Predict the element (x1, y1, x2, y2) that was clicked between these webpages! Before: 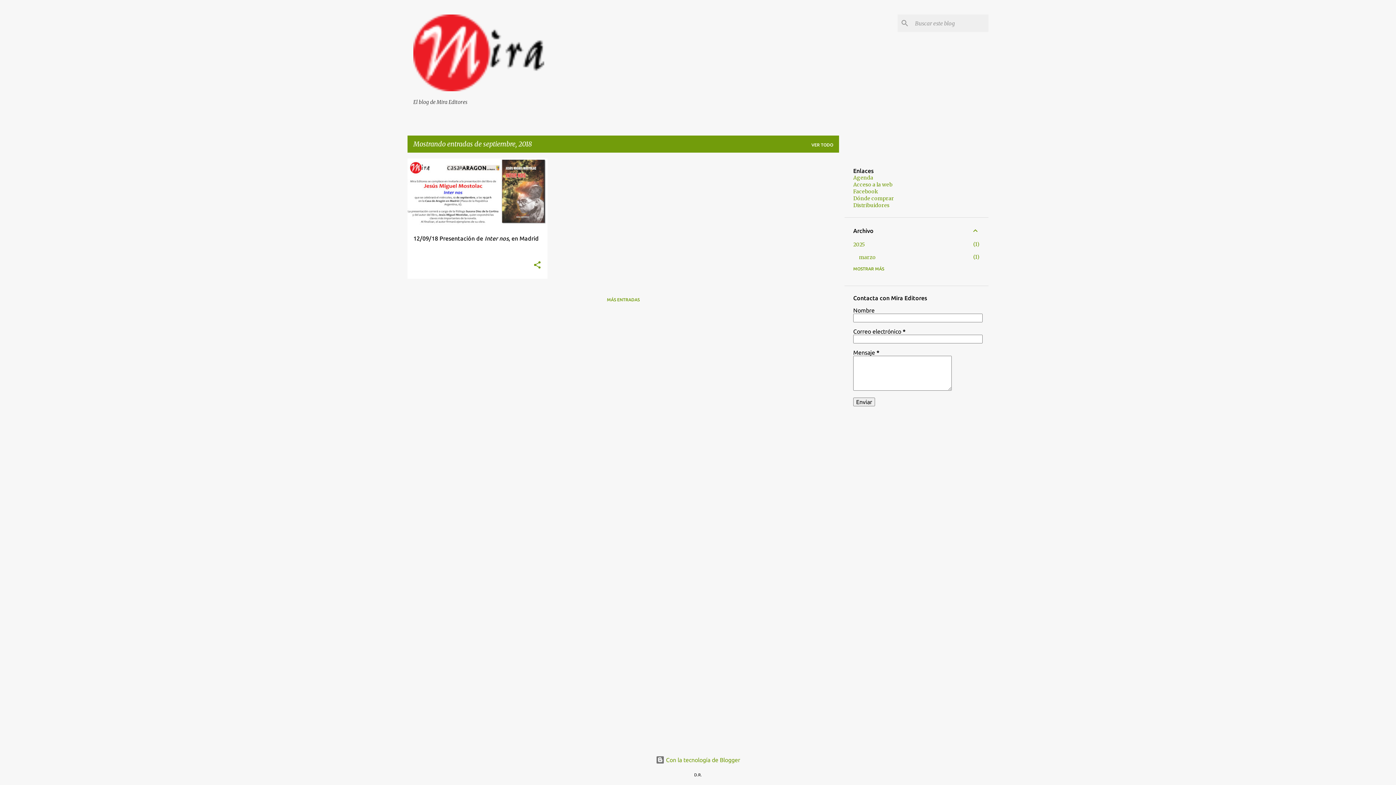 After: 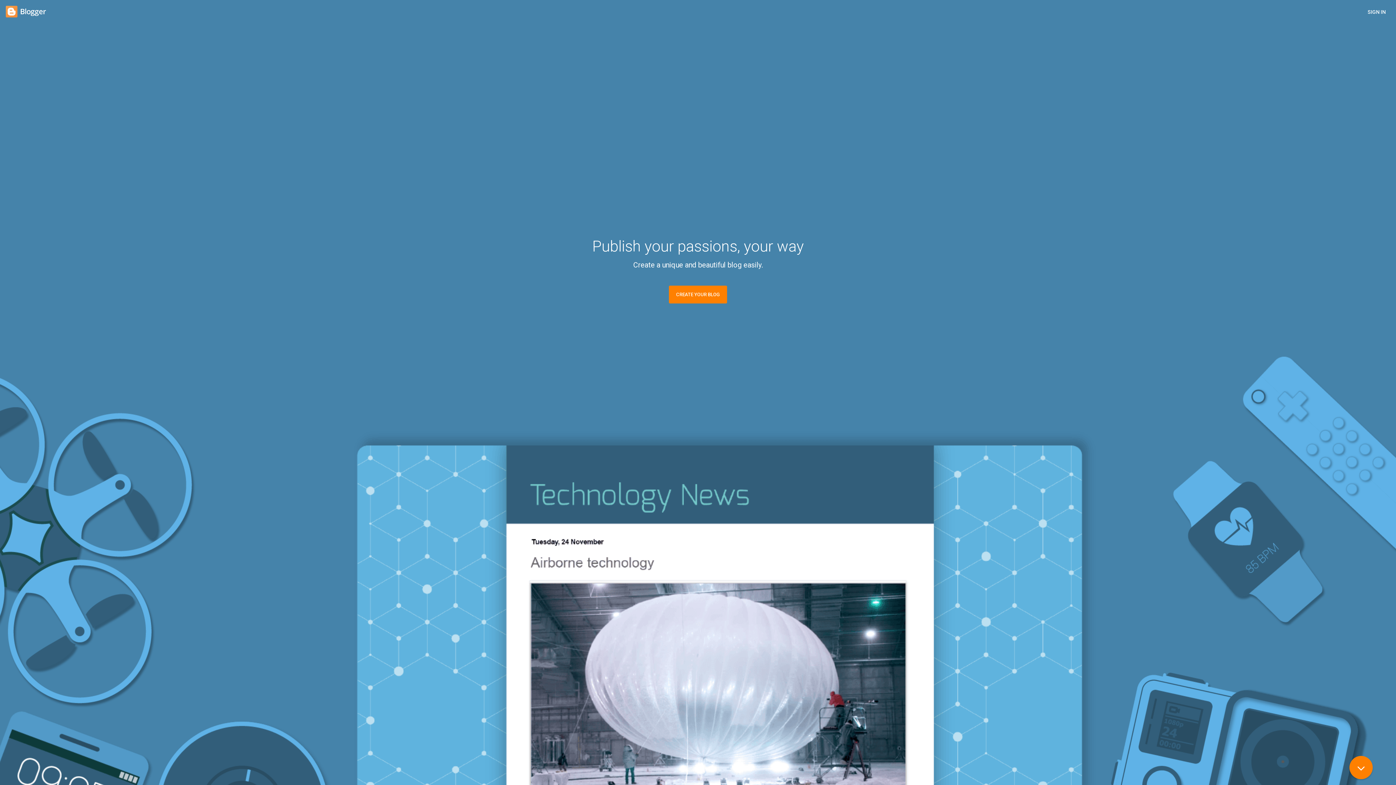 Action: label:  Con la tecnología de Blogger bbox: (656, 757, 740, 763)